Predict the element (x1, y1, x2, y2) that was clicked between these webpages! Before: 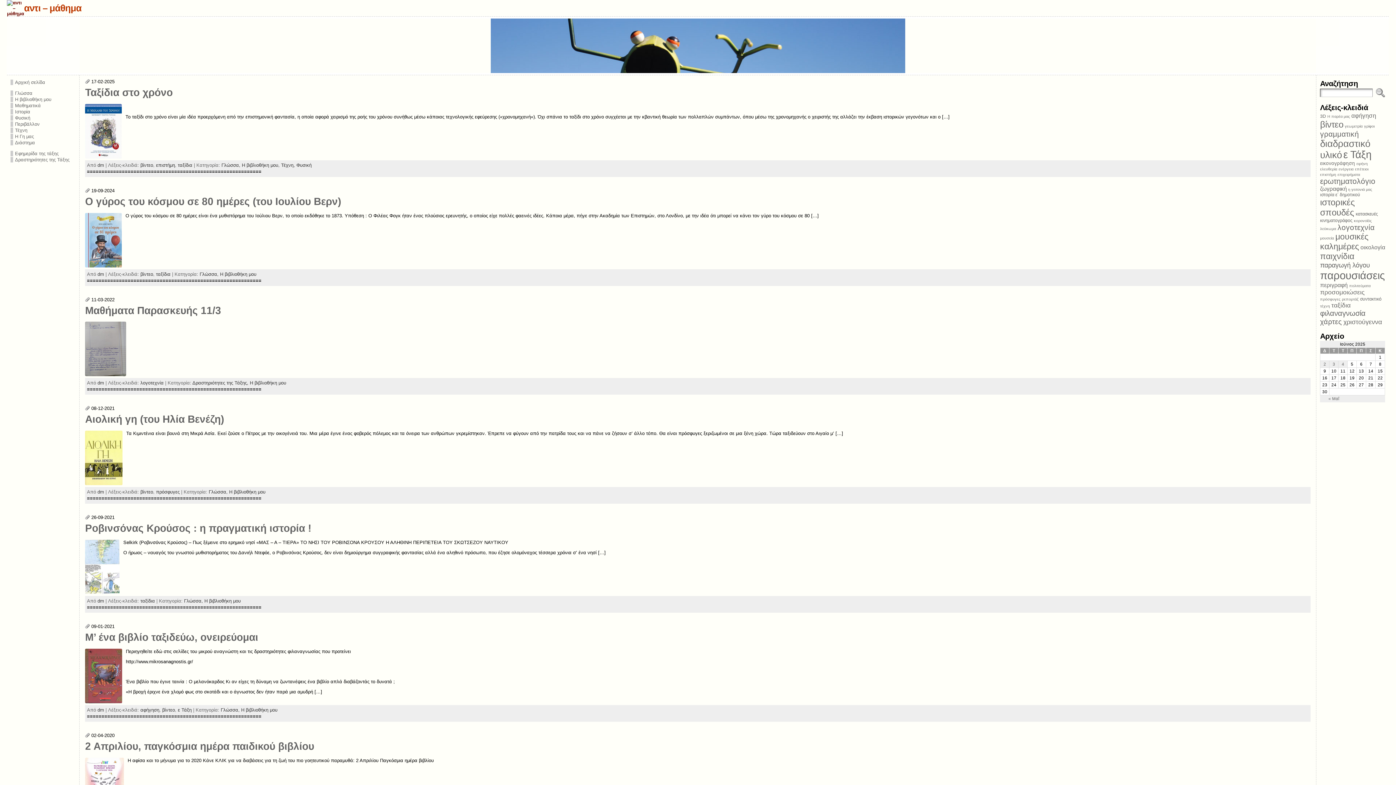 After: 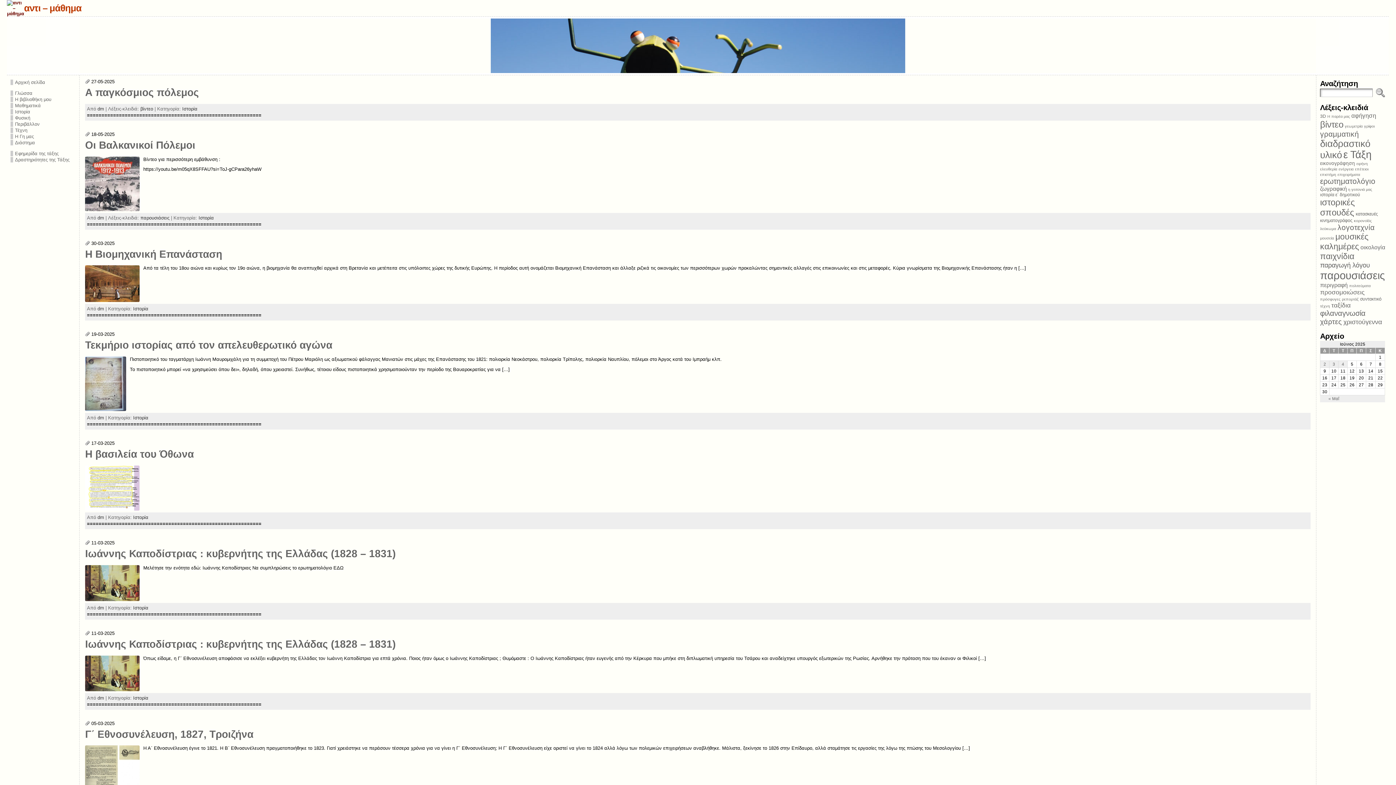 Action: bbox: (10, 109, 75, 114) label: Ιστορία